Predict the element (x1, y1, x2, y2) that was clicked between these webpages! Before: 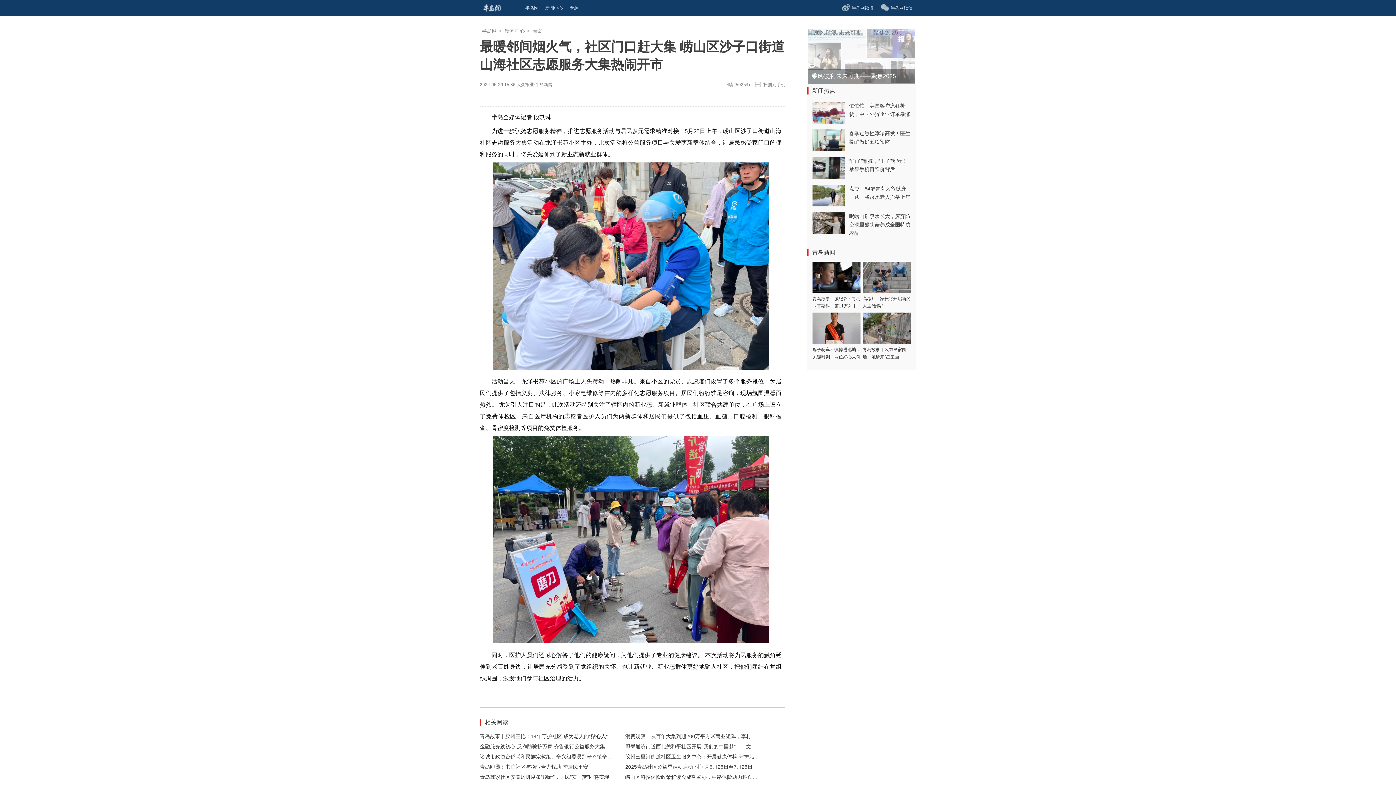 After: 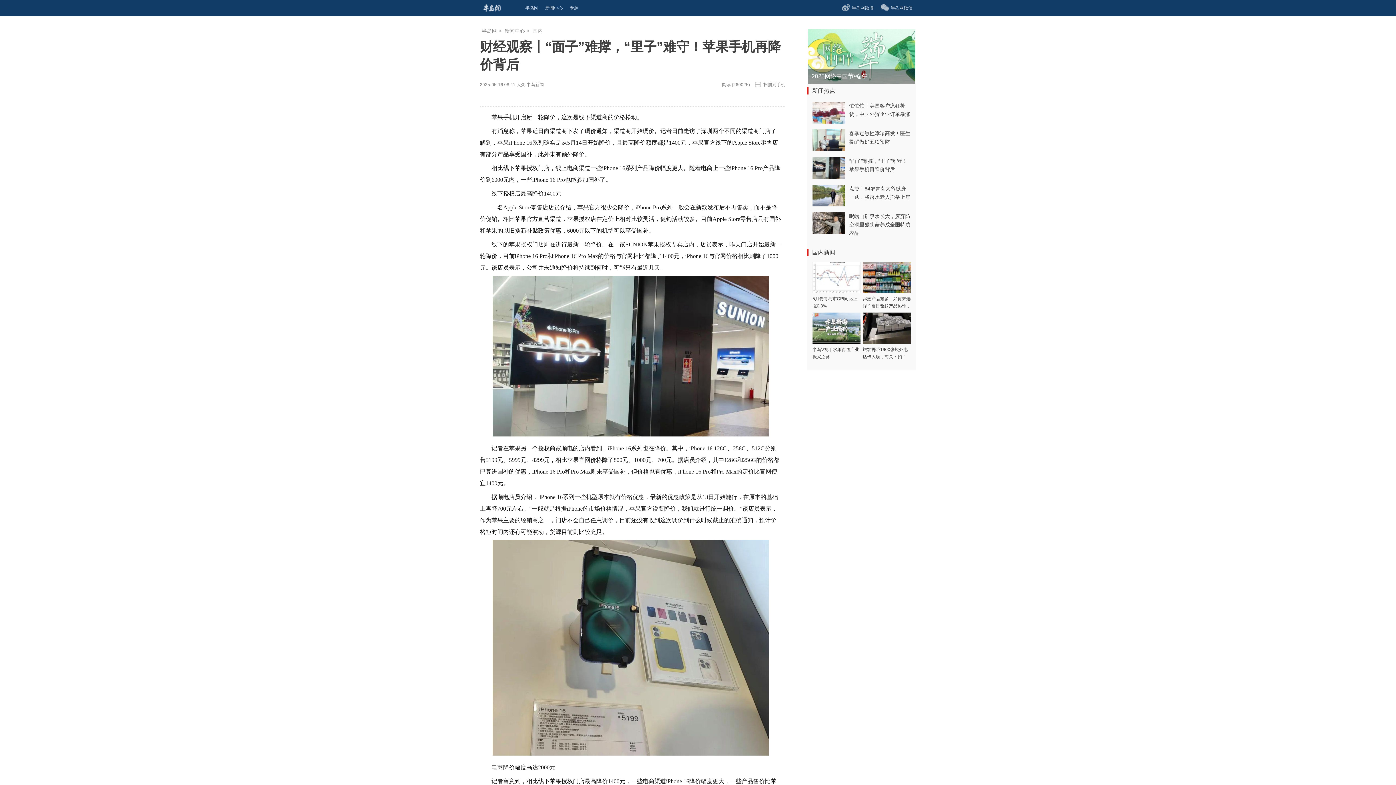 Action: bbox: (812, 173, 845, 180)